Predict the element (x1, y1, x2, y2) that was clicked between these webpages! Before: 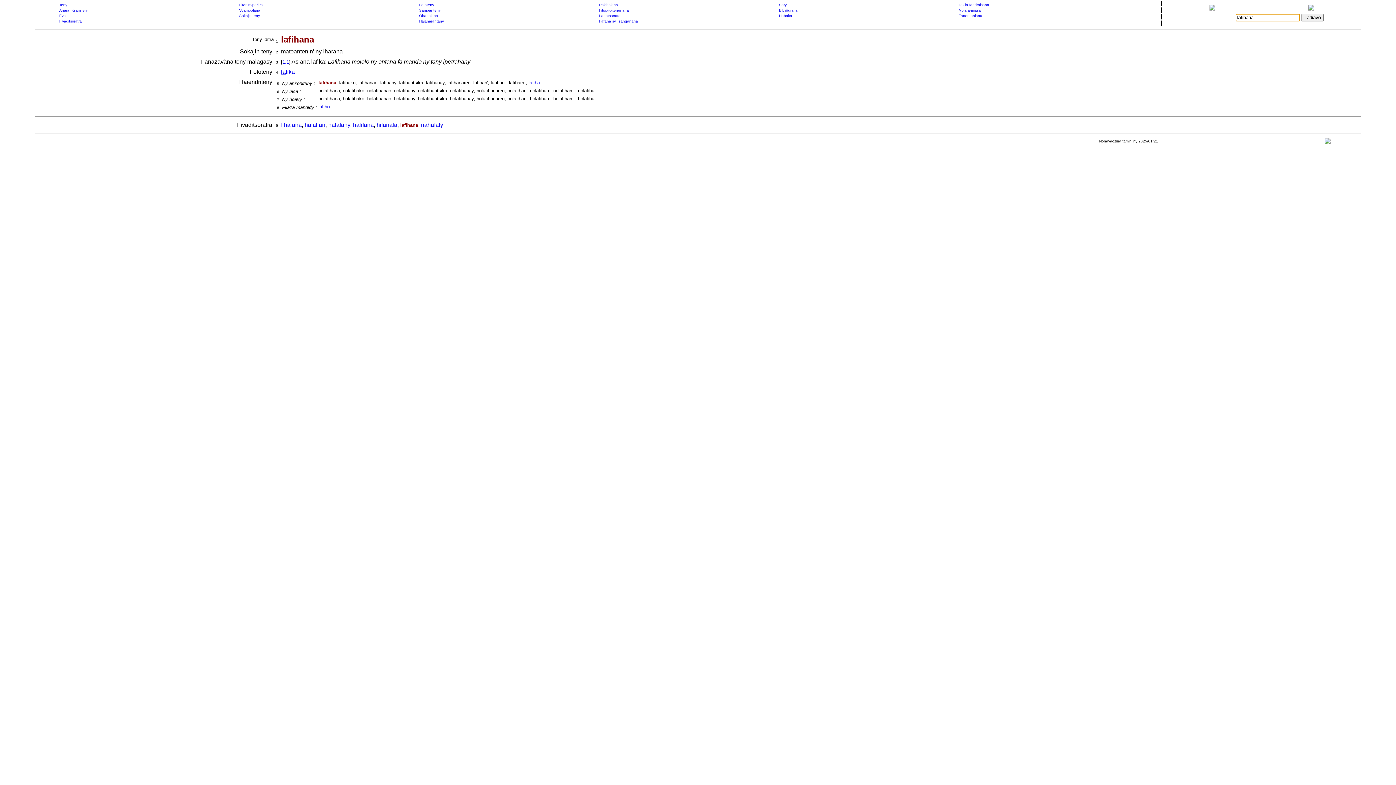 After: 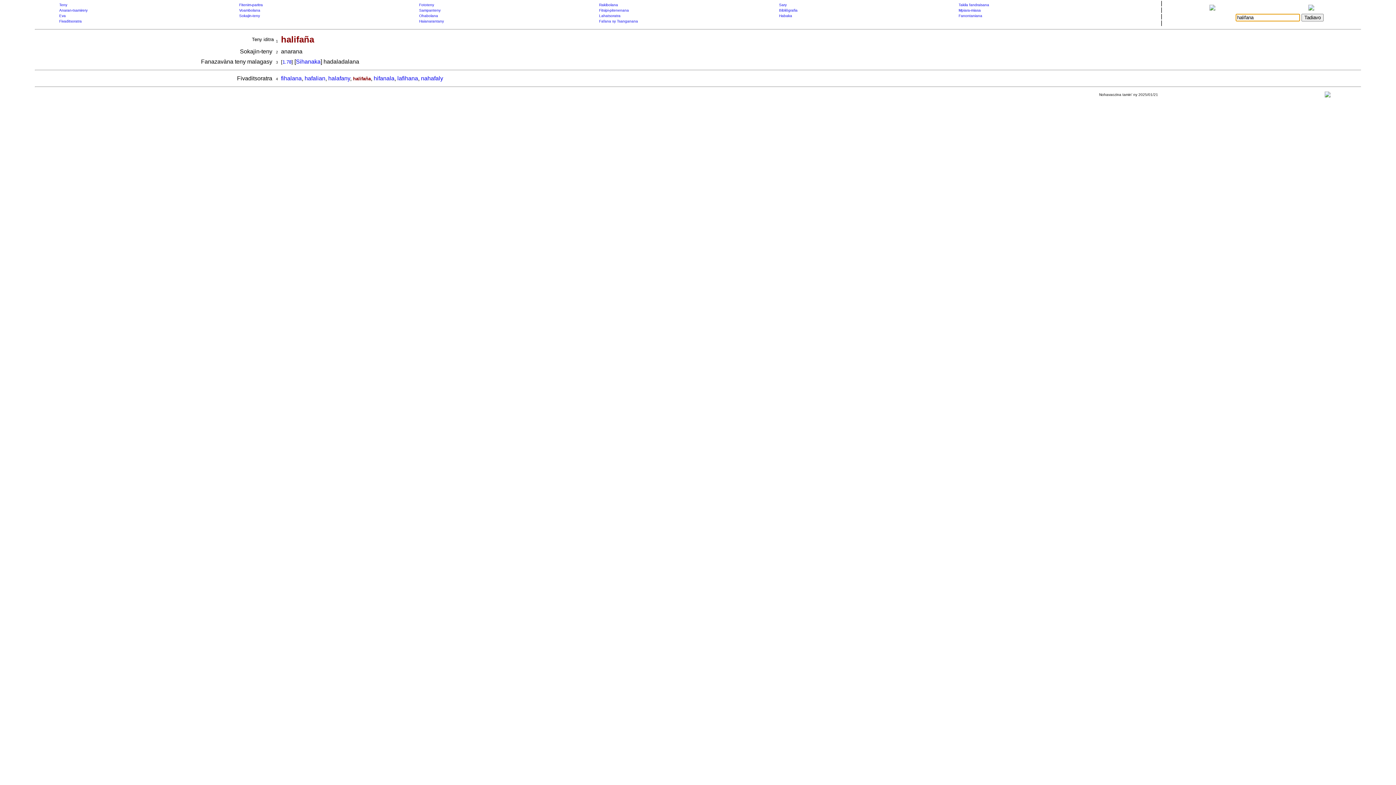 Action: bbox: (353, 121, 373, 128) label: halifaña